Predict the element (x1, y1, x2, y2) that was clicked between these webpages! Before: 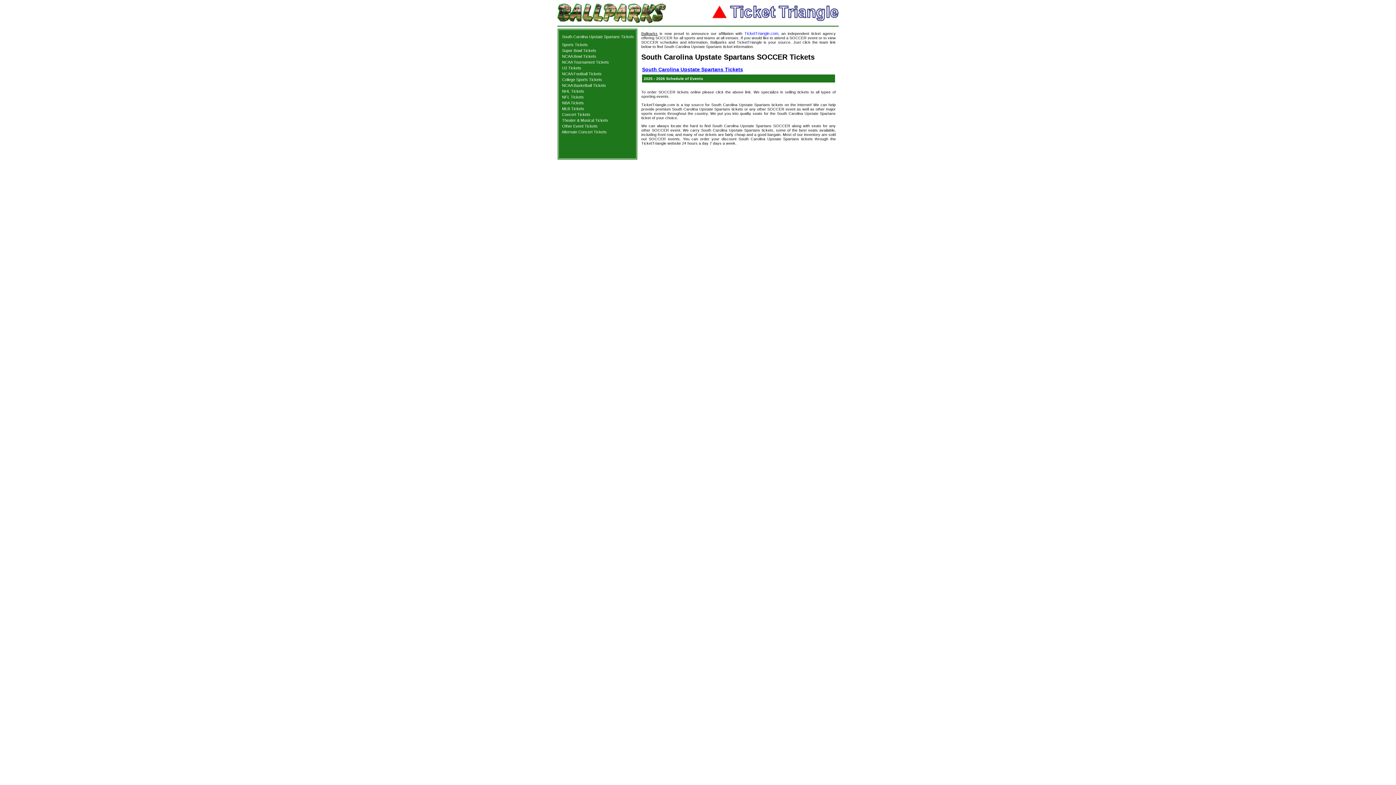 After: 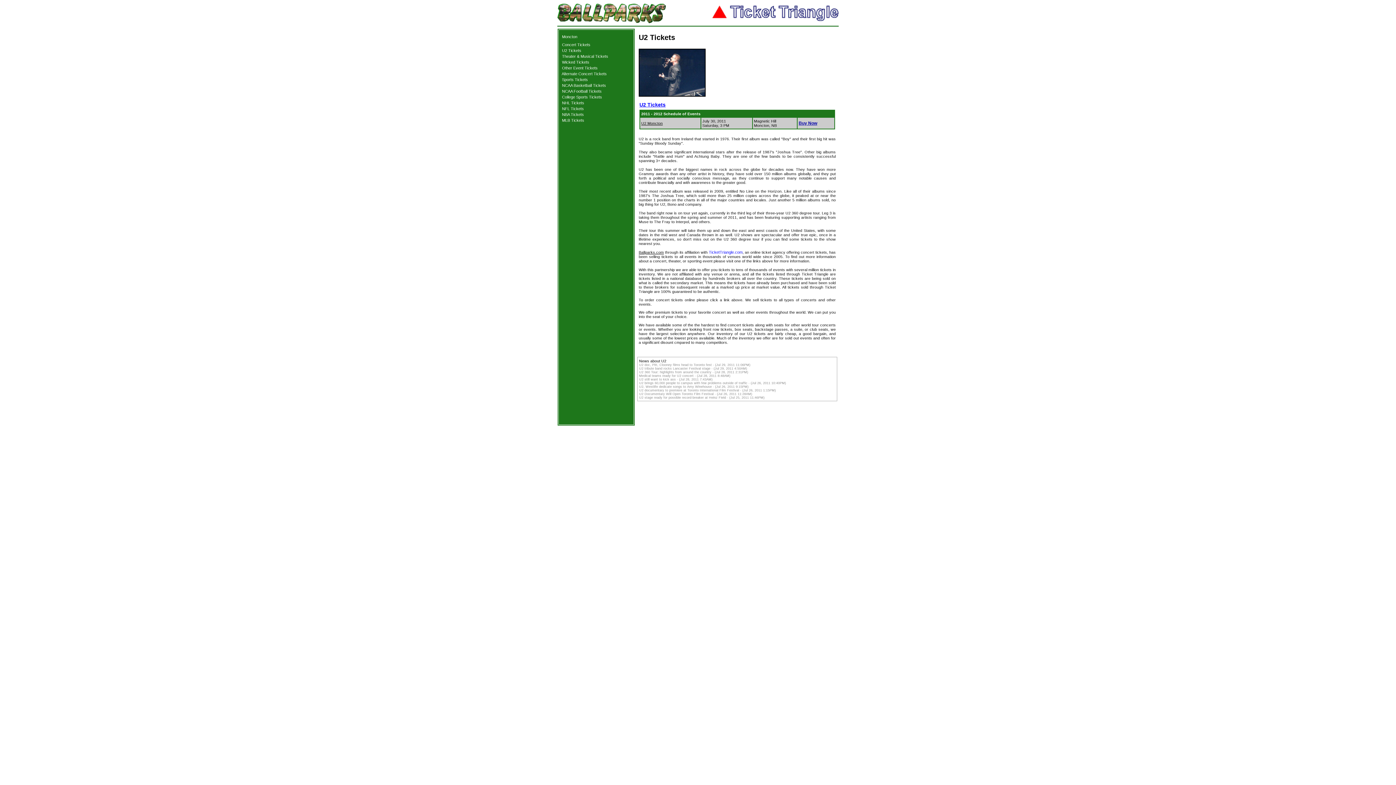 Action: label: U2 Tickets bbox: (562, 65, 581, 70)